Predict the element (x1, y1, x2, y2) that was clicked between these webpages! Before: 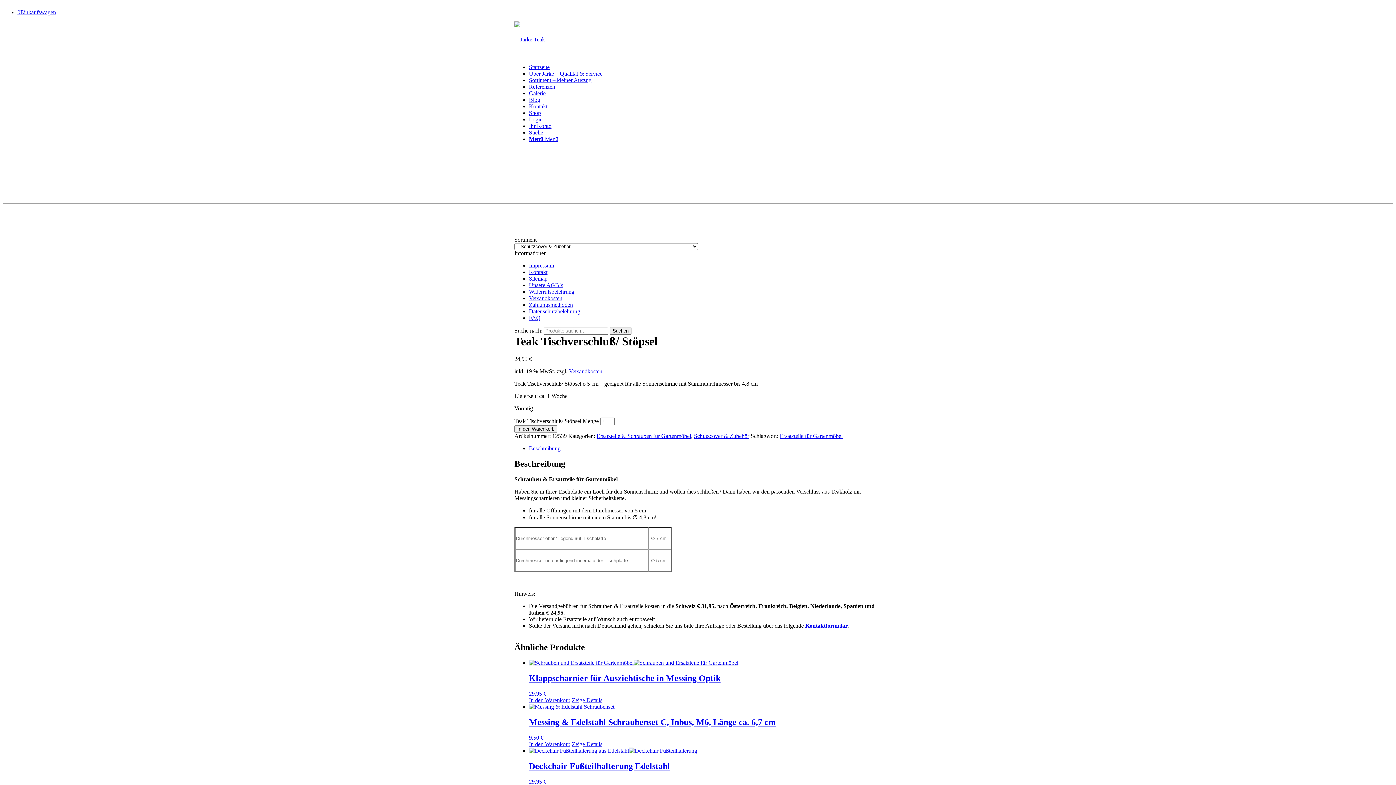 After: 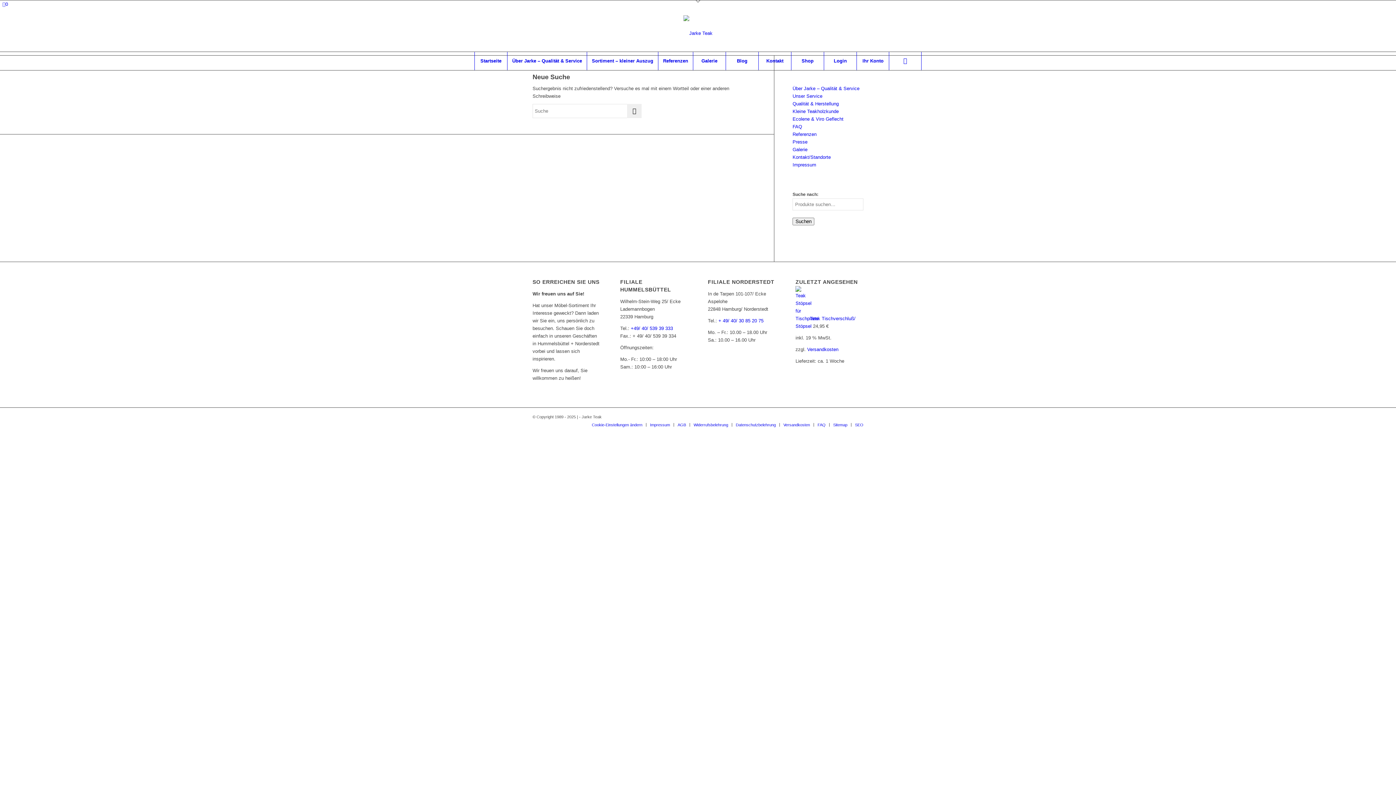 Action: bbox: (529, 129, 543, 135) label: Suche